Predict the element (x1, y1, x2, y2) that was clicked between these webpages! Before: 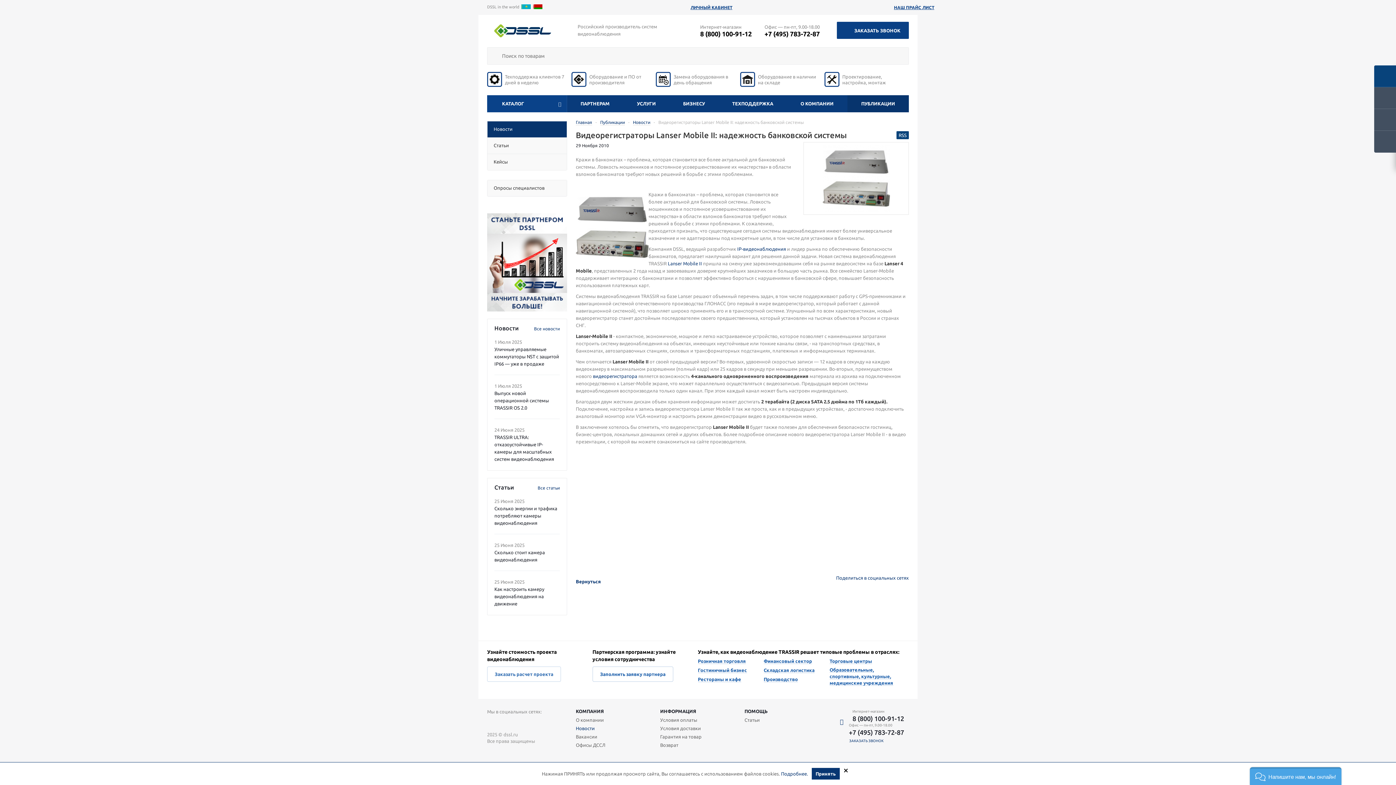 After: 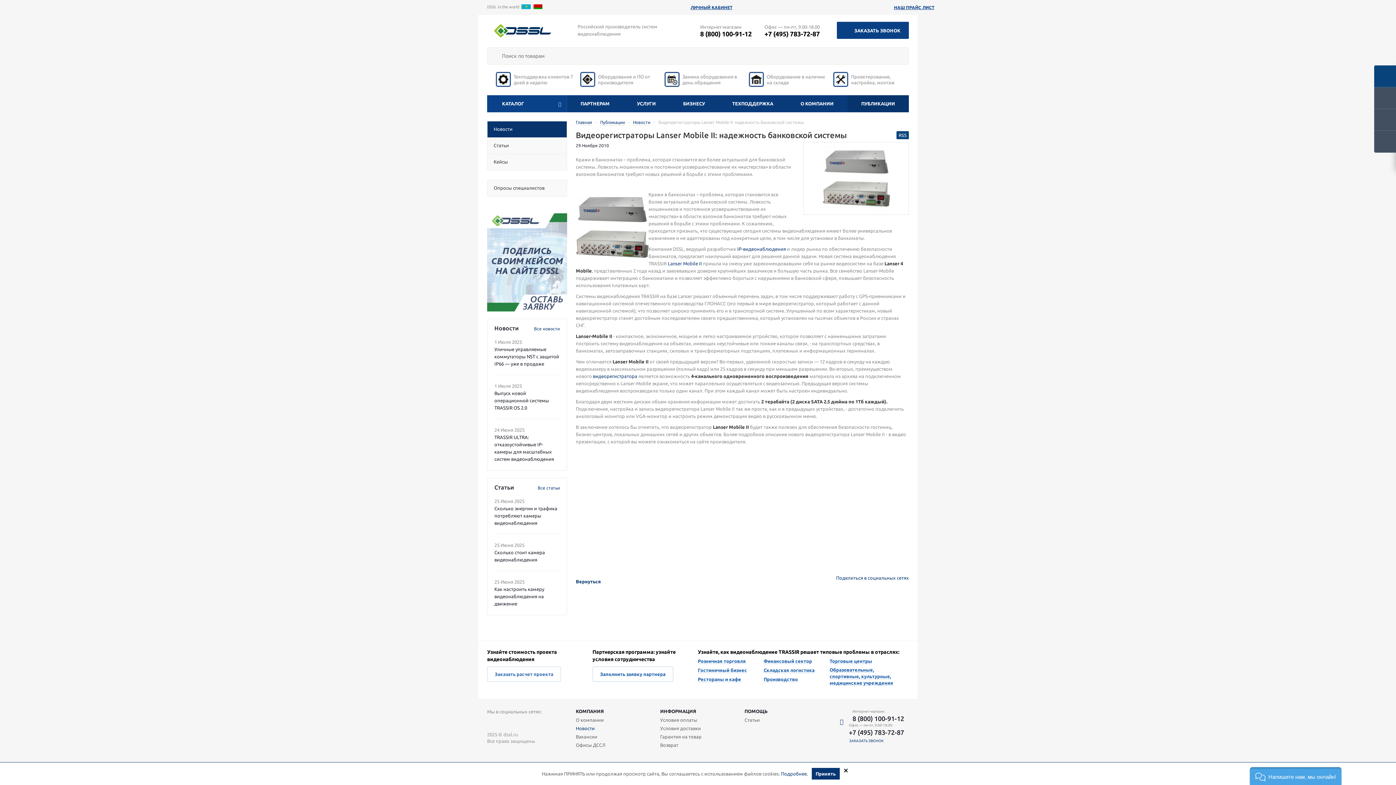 Action: bbox: (502, 718, 513, 729)